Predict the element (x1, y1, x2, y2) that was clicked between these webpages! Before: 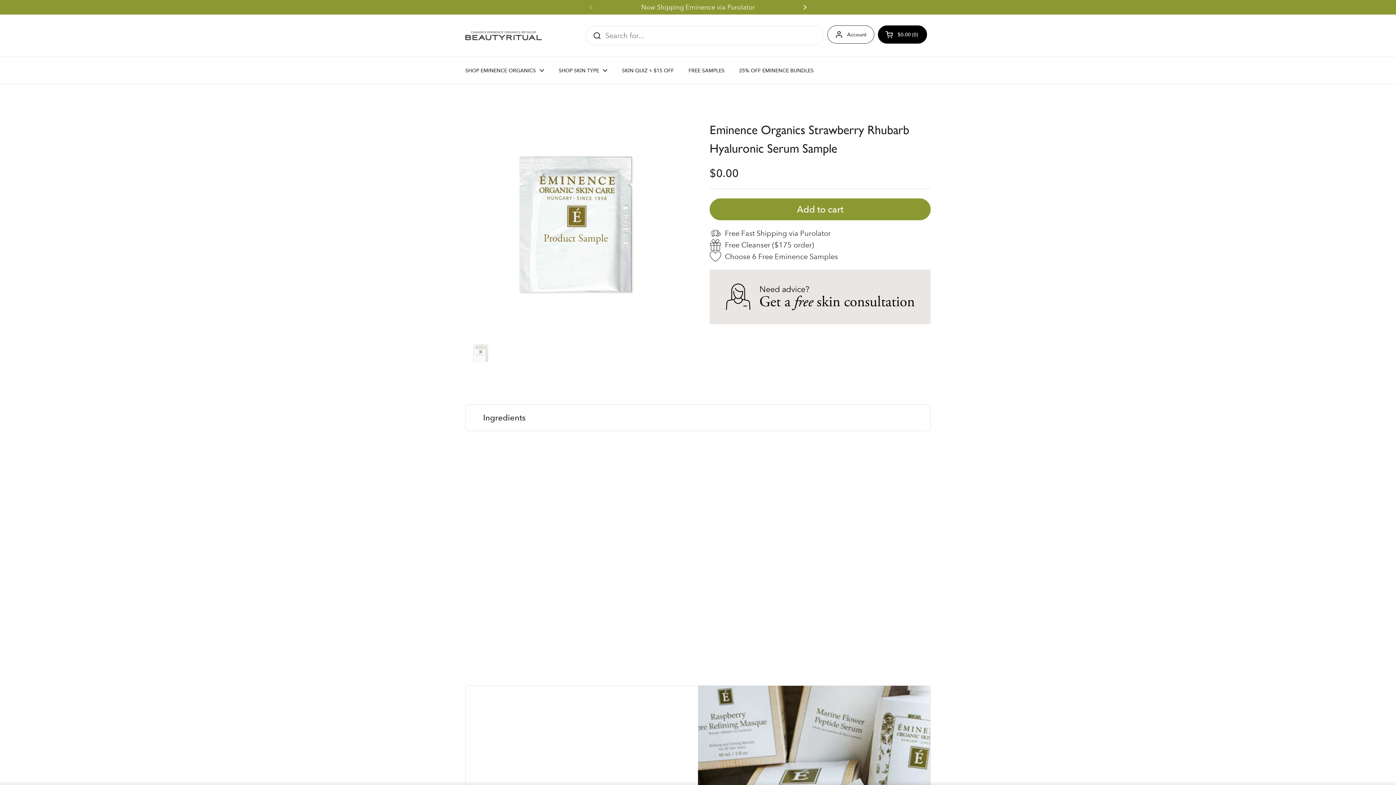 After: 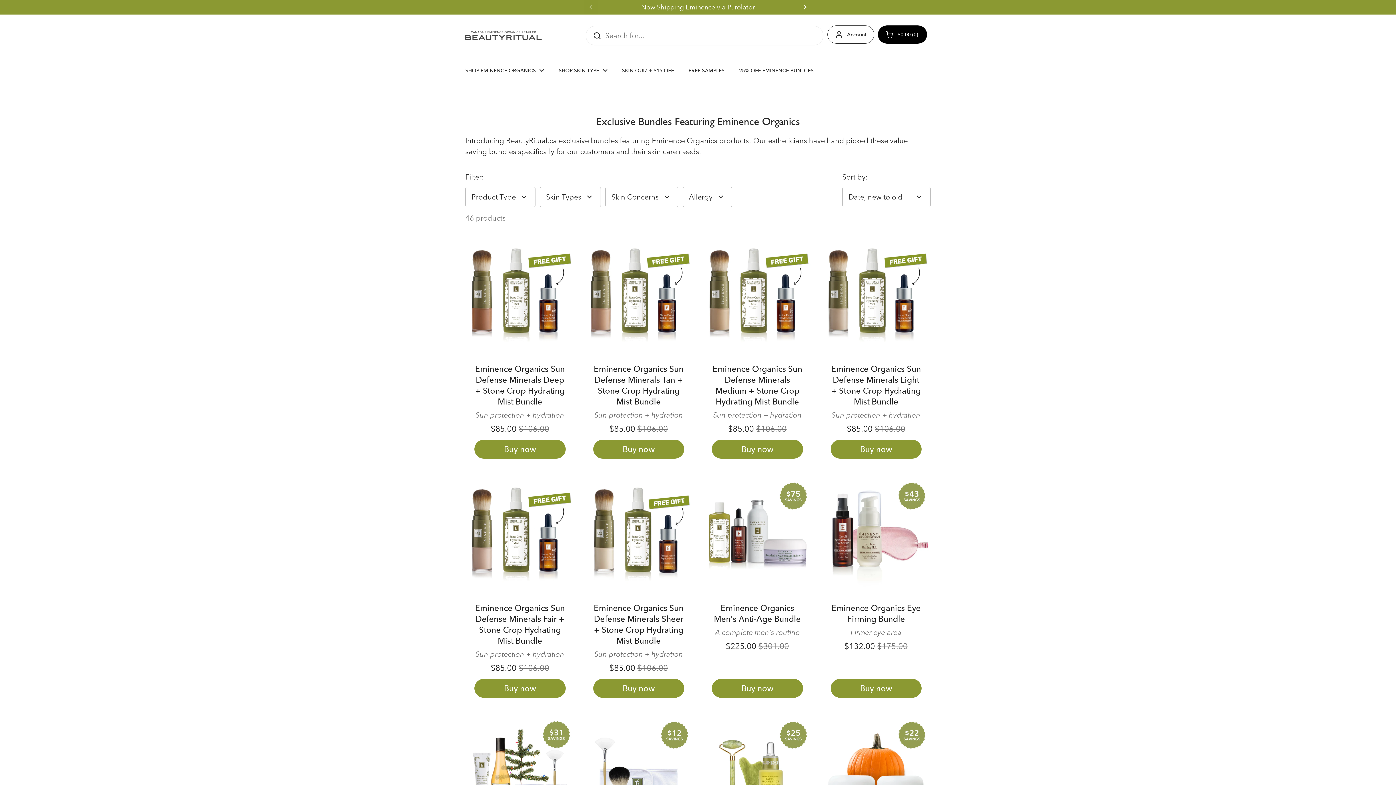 Action: label: 25% OFF EMINENCE BUNDLES bbox: (732, 62, 821, 78)